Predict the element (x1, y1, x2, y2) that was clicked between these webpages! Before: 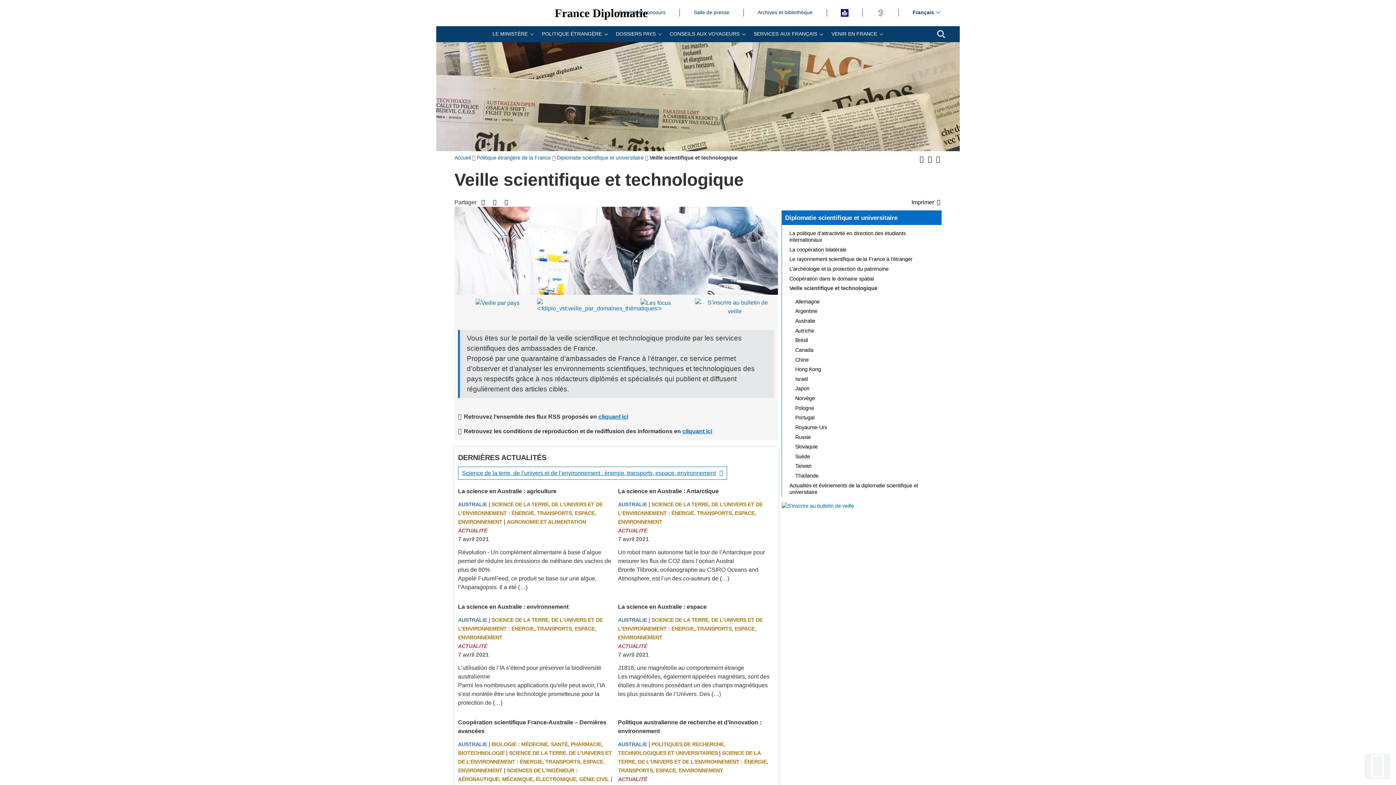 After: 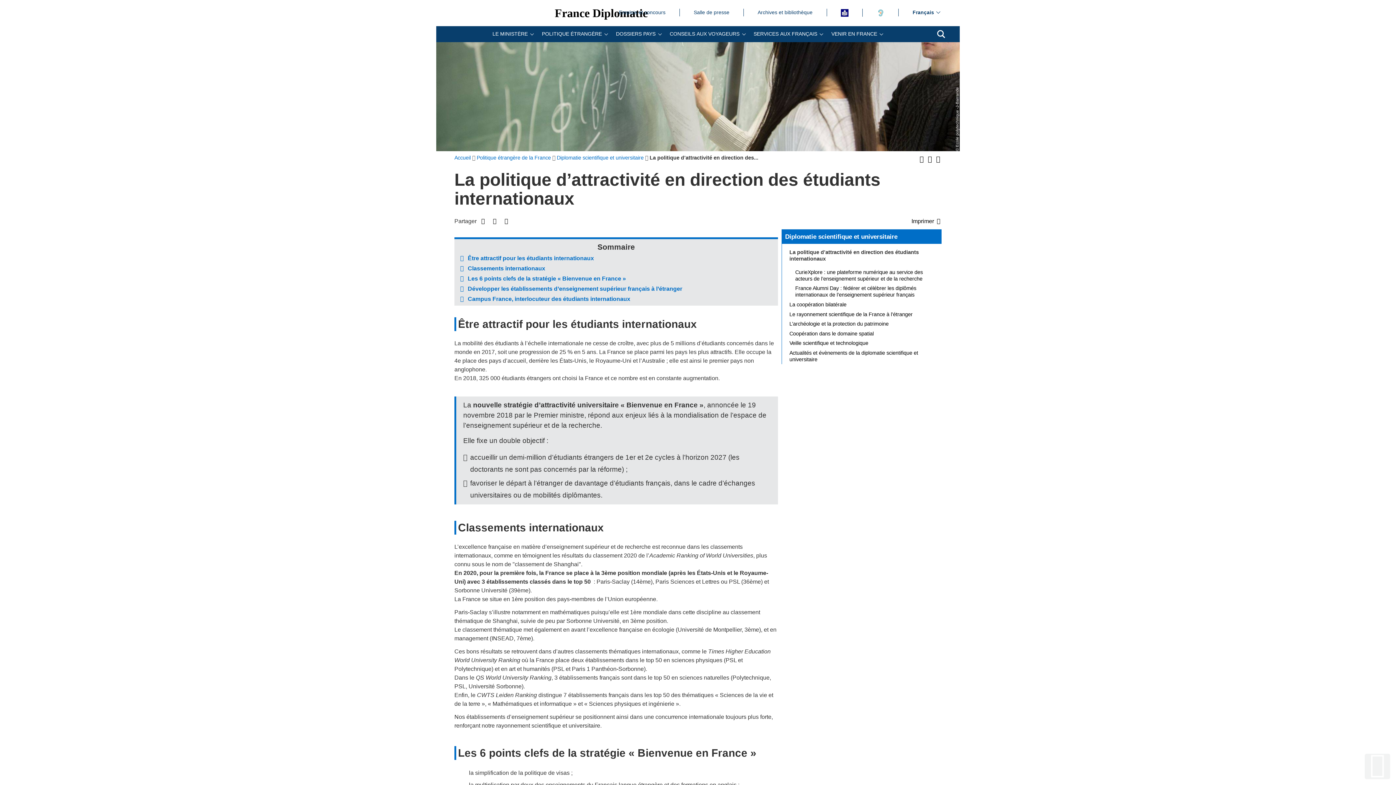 Action: bbox: (785, 228, 941, 244) label: La politique d’attractivité en direction des étudiants internationaux